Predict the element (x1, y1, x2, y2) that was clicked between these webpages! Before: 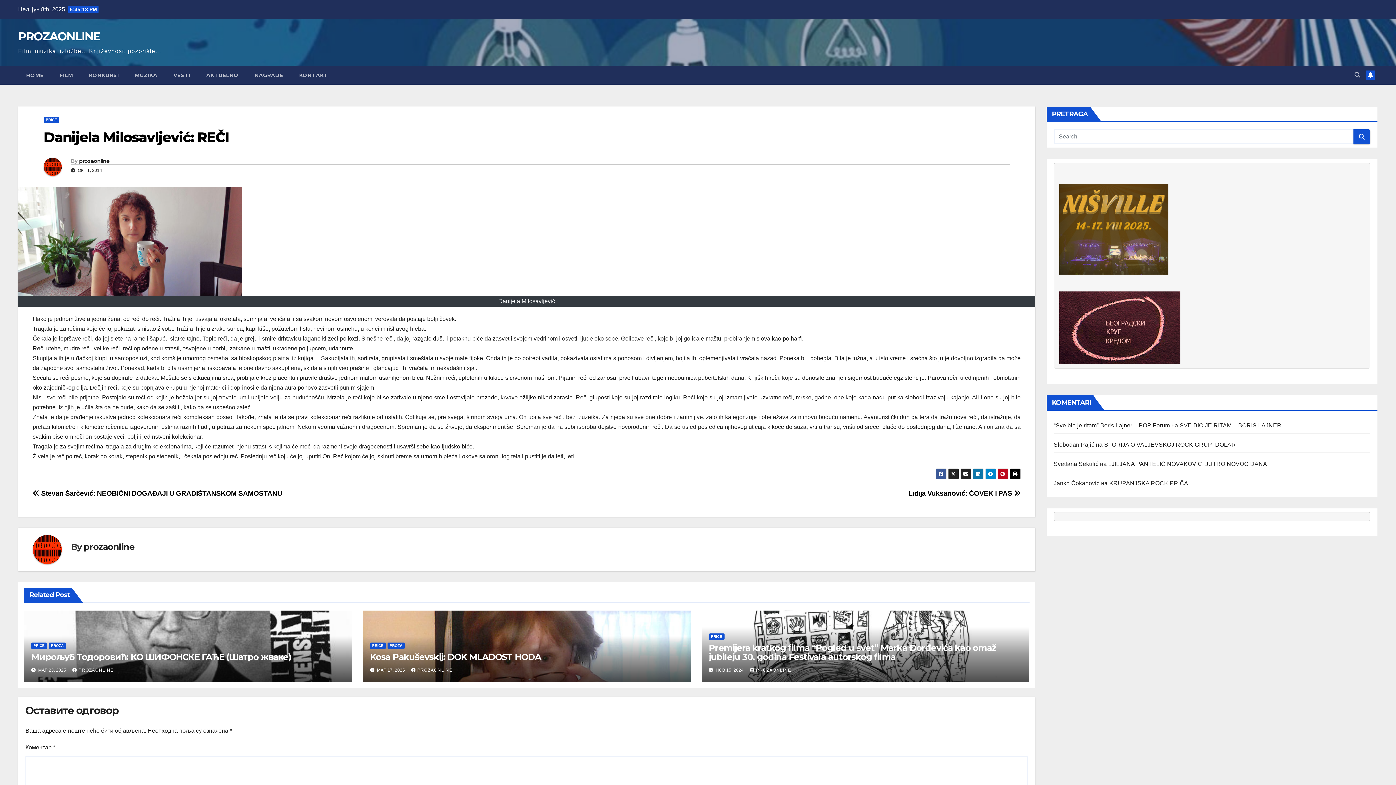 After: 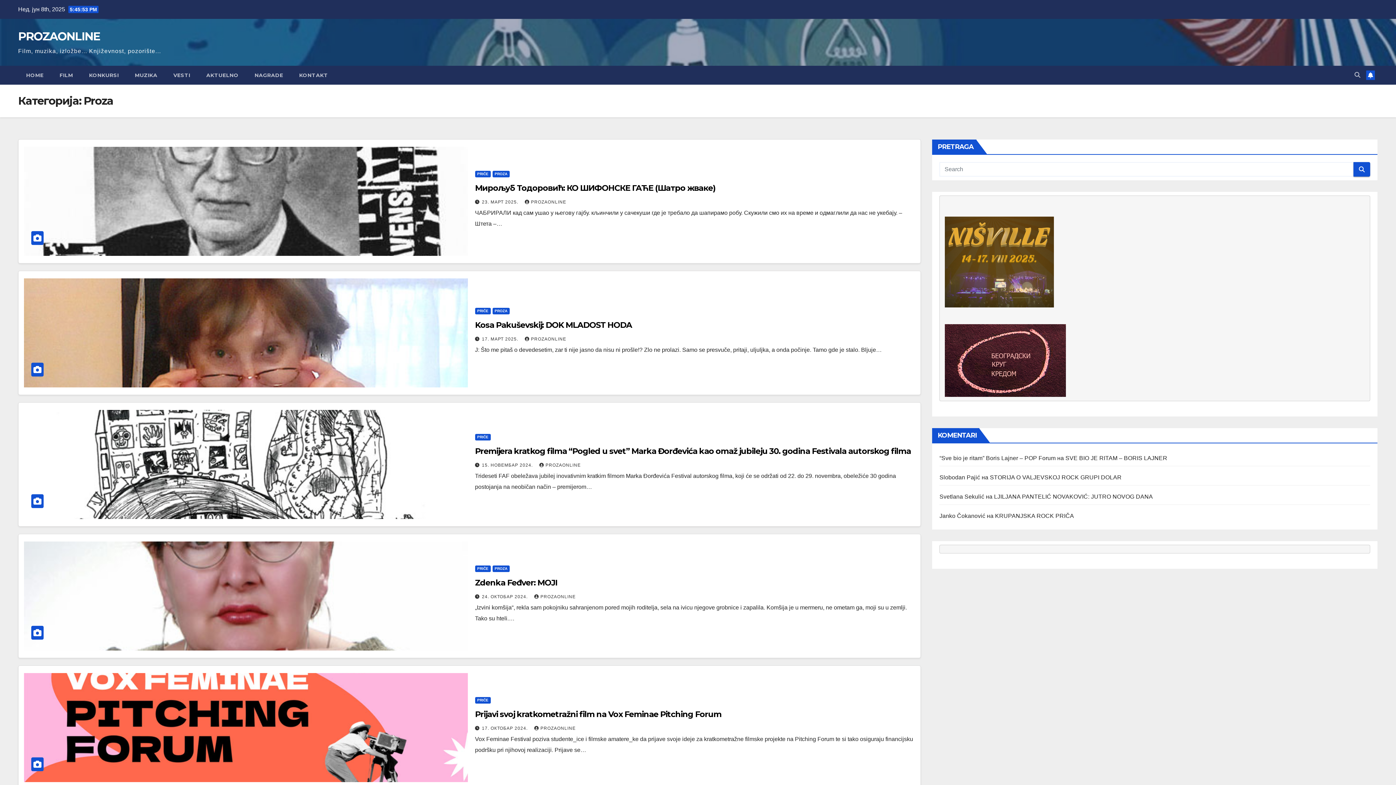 Action: label: PROZA bbox: (48, 643, 65, 649)